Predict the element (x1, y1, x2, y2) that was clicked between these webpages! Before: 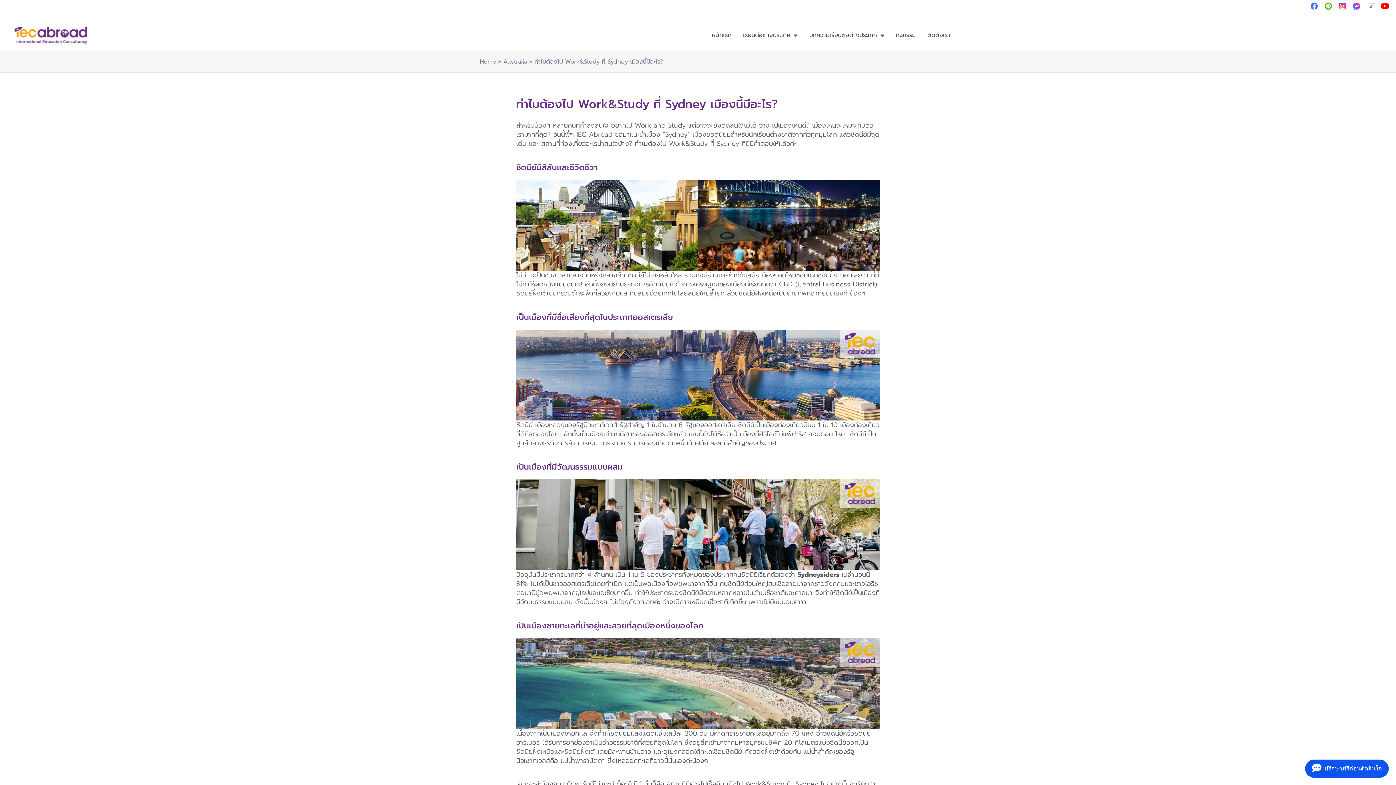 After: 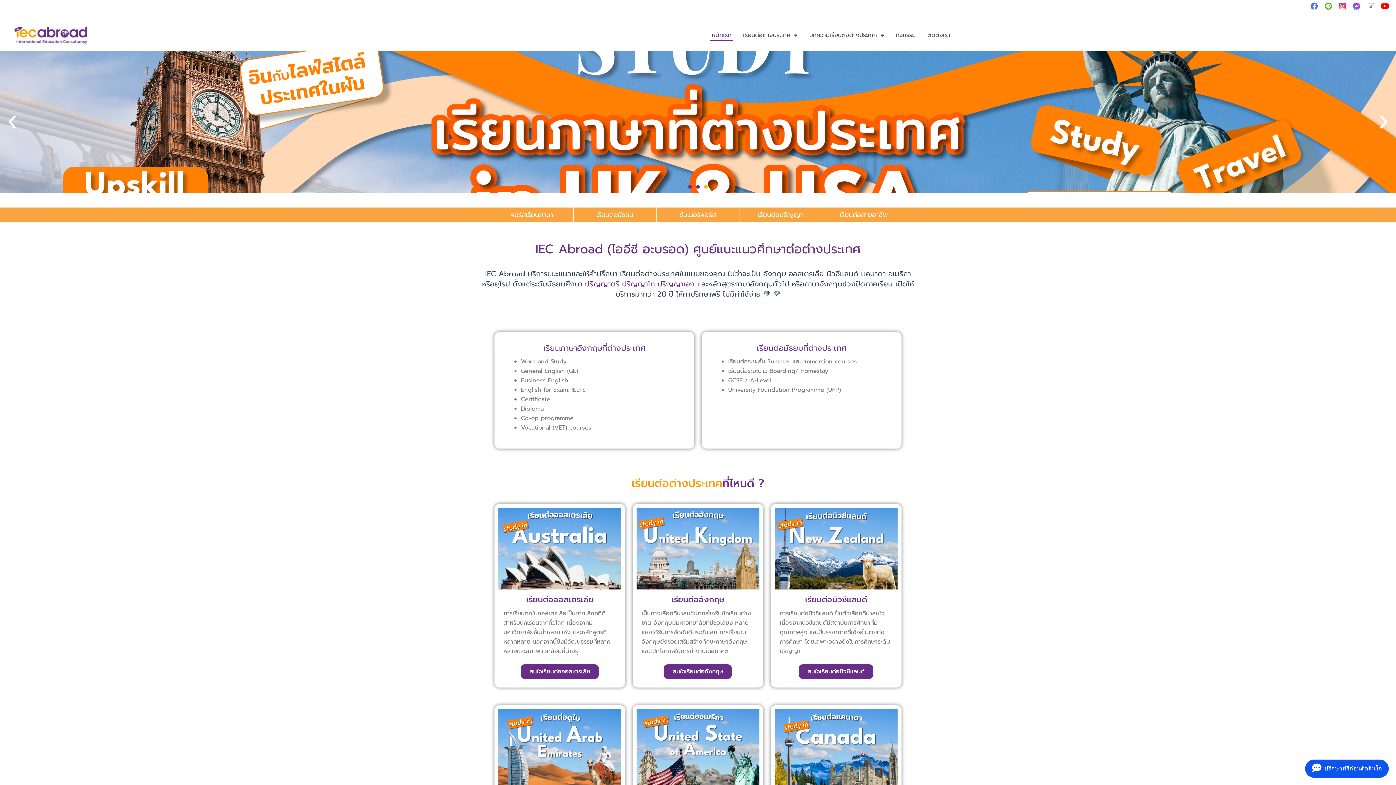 Action: label: Home bbox: (480, 57, 496, 66)